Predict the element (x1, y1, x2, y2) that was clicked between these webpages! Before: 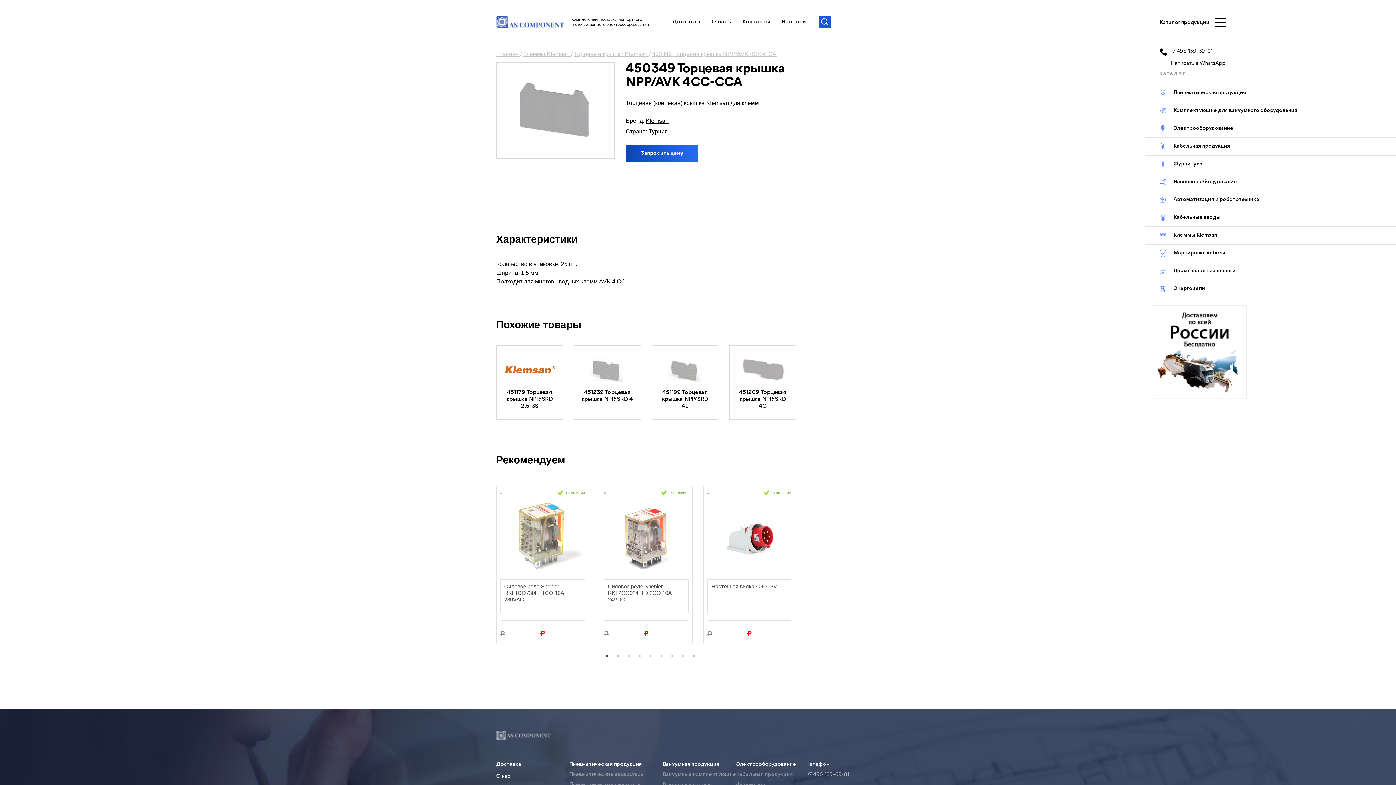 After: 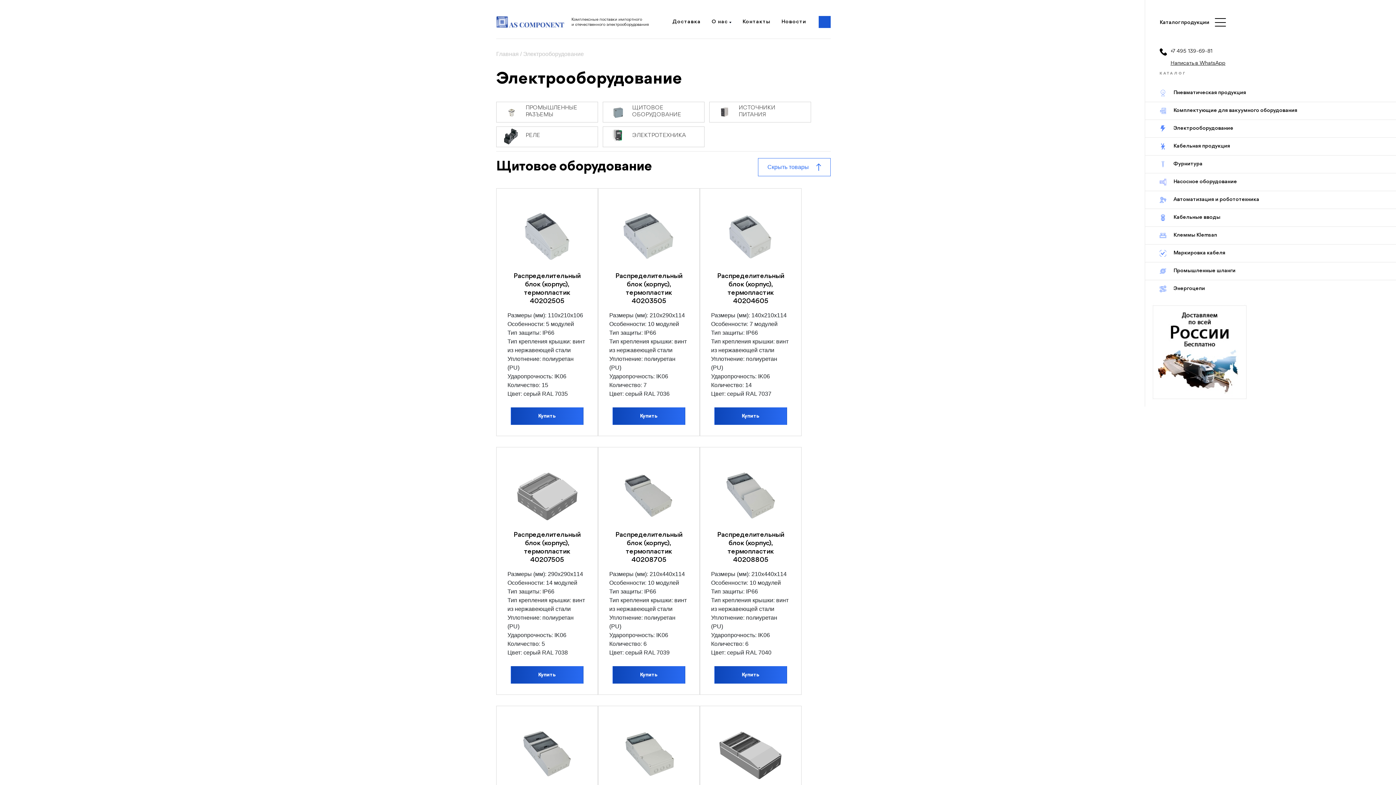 Action: label: Электрооборудование bbox: (736, 762, 796, 767)